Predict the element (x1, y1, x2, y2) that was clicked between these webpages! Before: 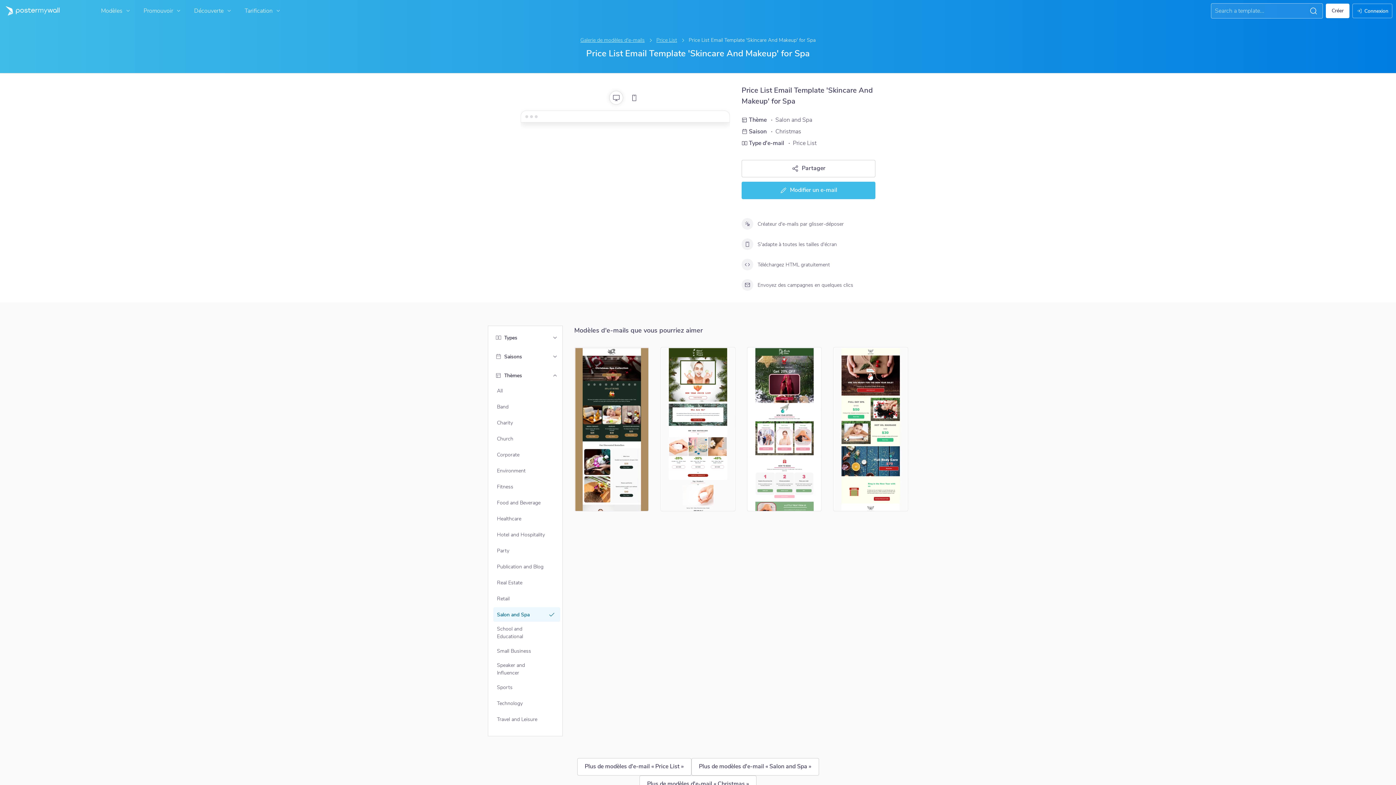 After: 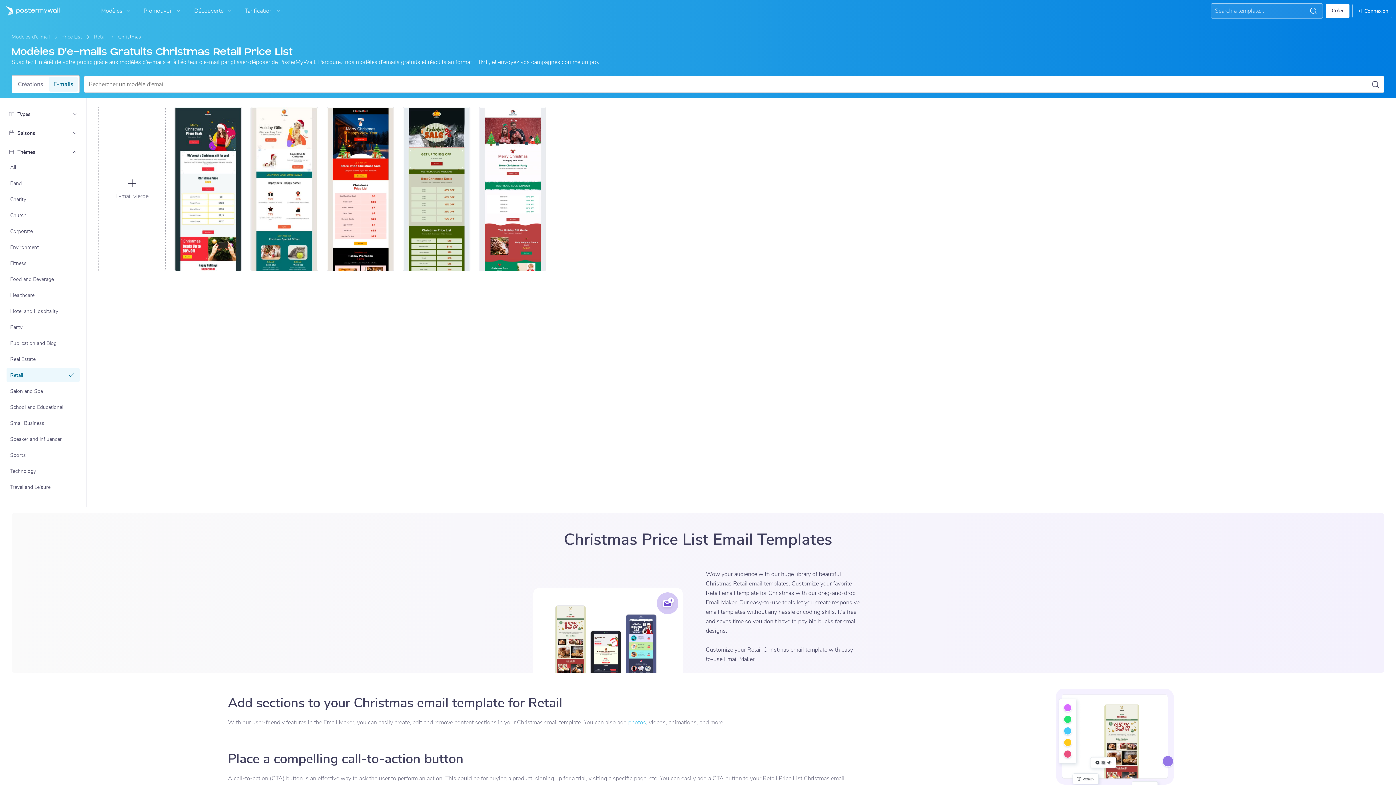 Action: label: Retail bbox: (494, 592, 559, 605)